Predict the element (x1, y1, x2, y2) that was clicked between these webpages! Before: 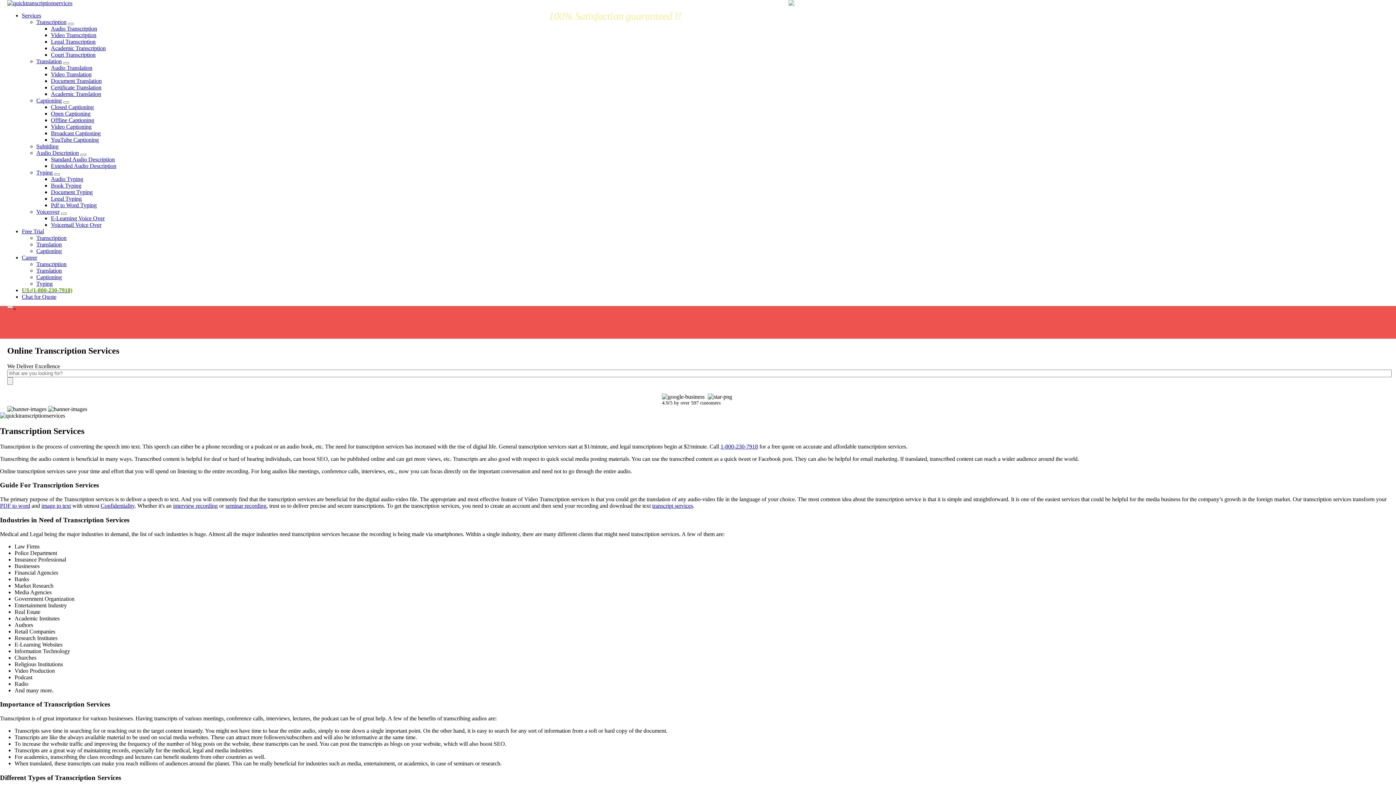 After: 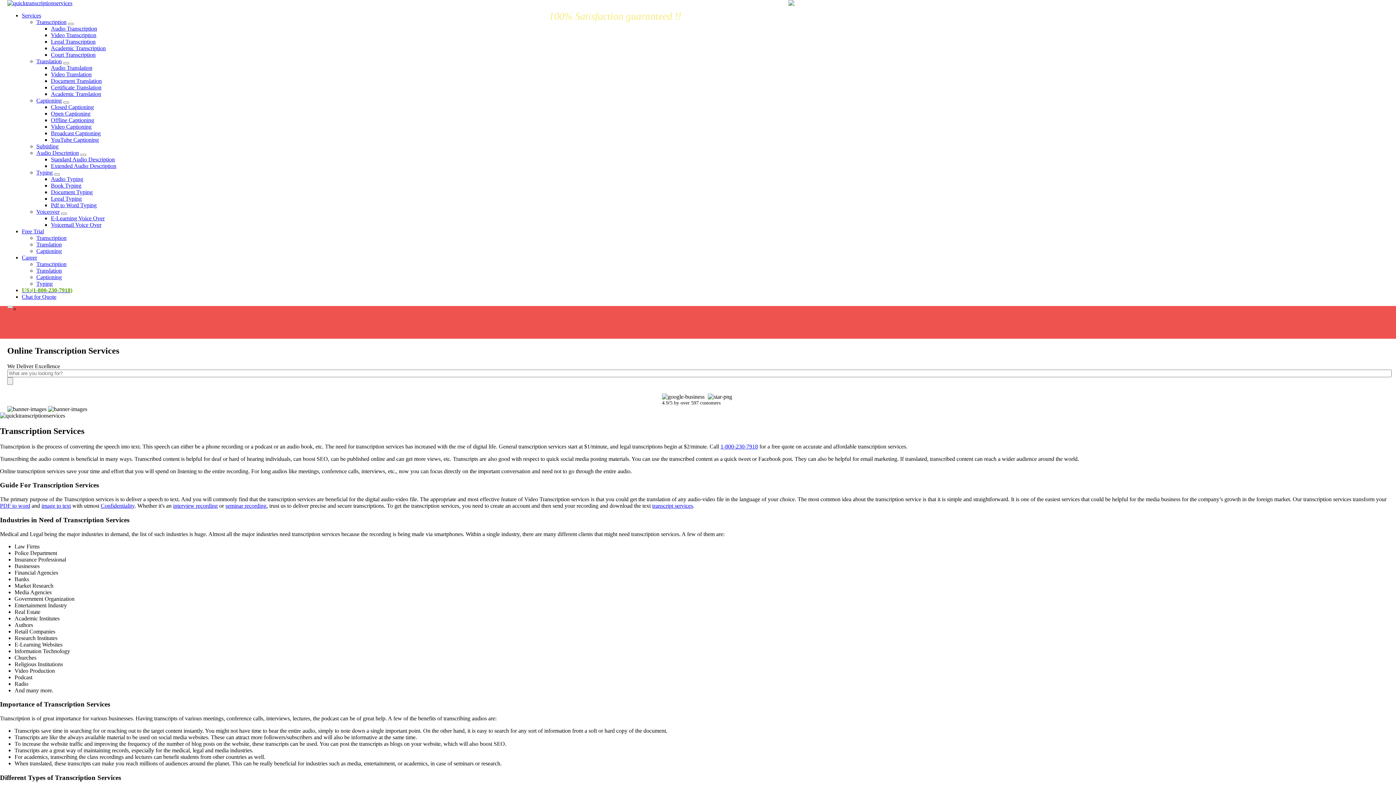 Action: bbox: (50, 64, 92, 70) label: Audio Translation